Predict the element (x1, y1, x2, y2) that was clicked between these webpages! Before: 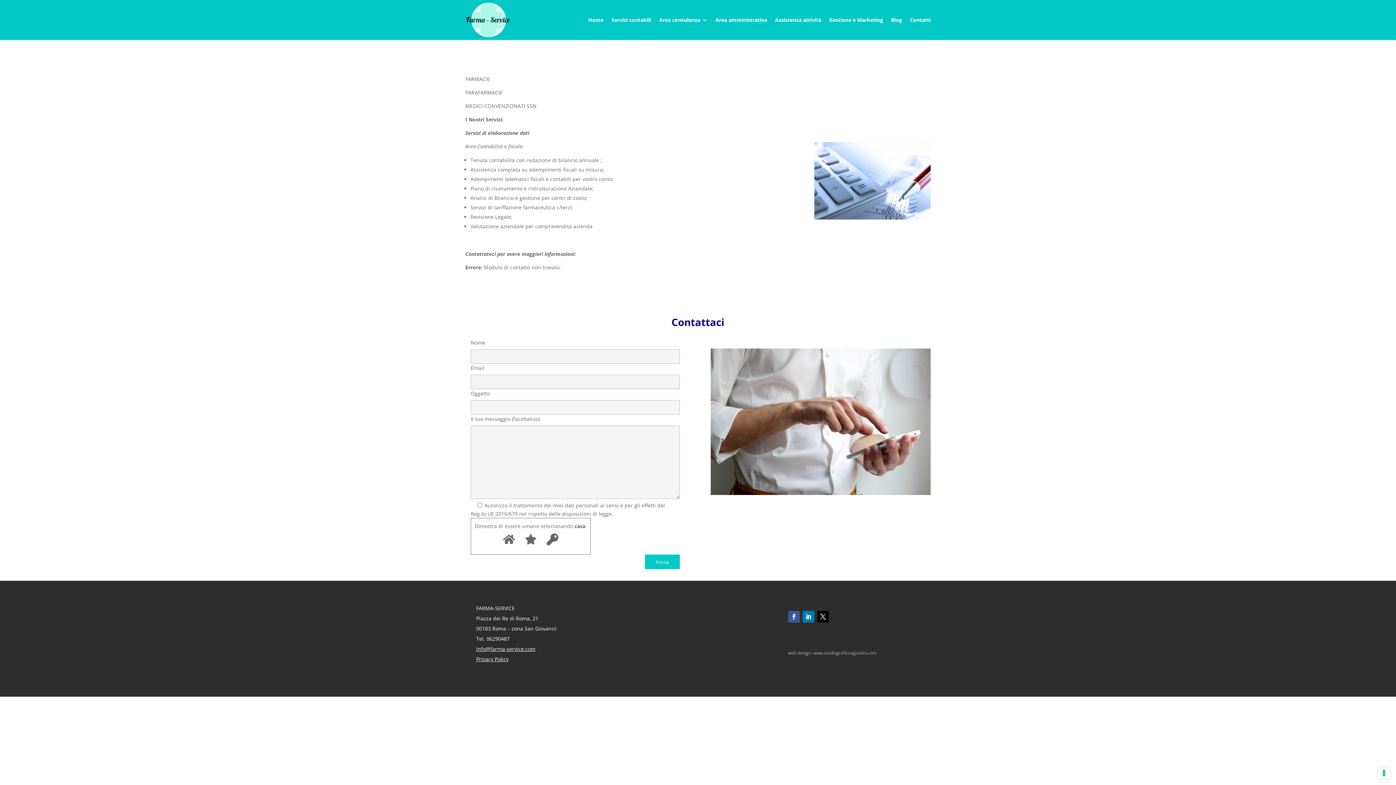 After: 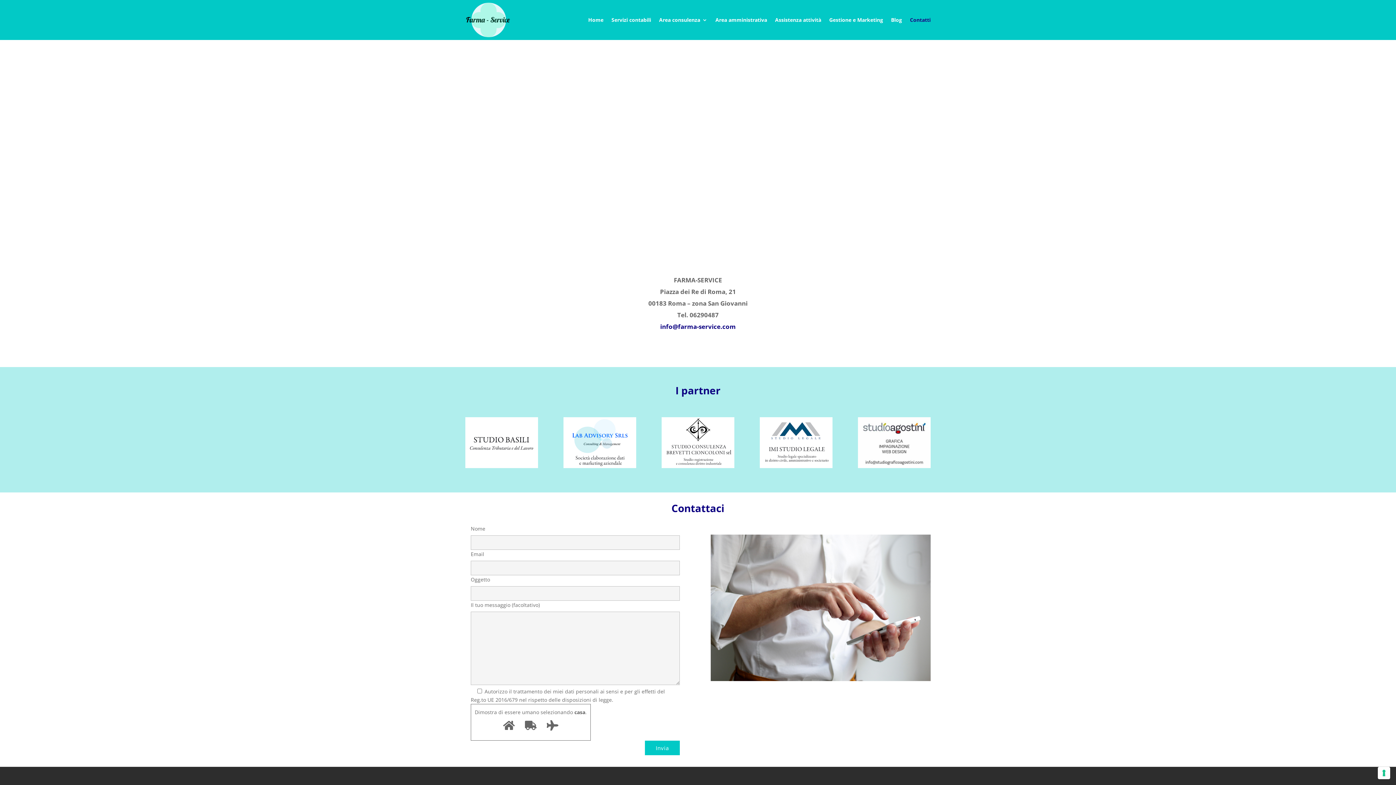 Action: label: Contatti bbox: (910, 1, 930, 38)